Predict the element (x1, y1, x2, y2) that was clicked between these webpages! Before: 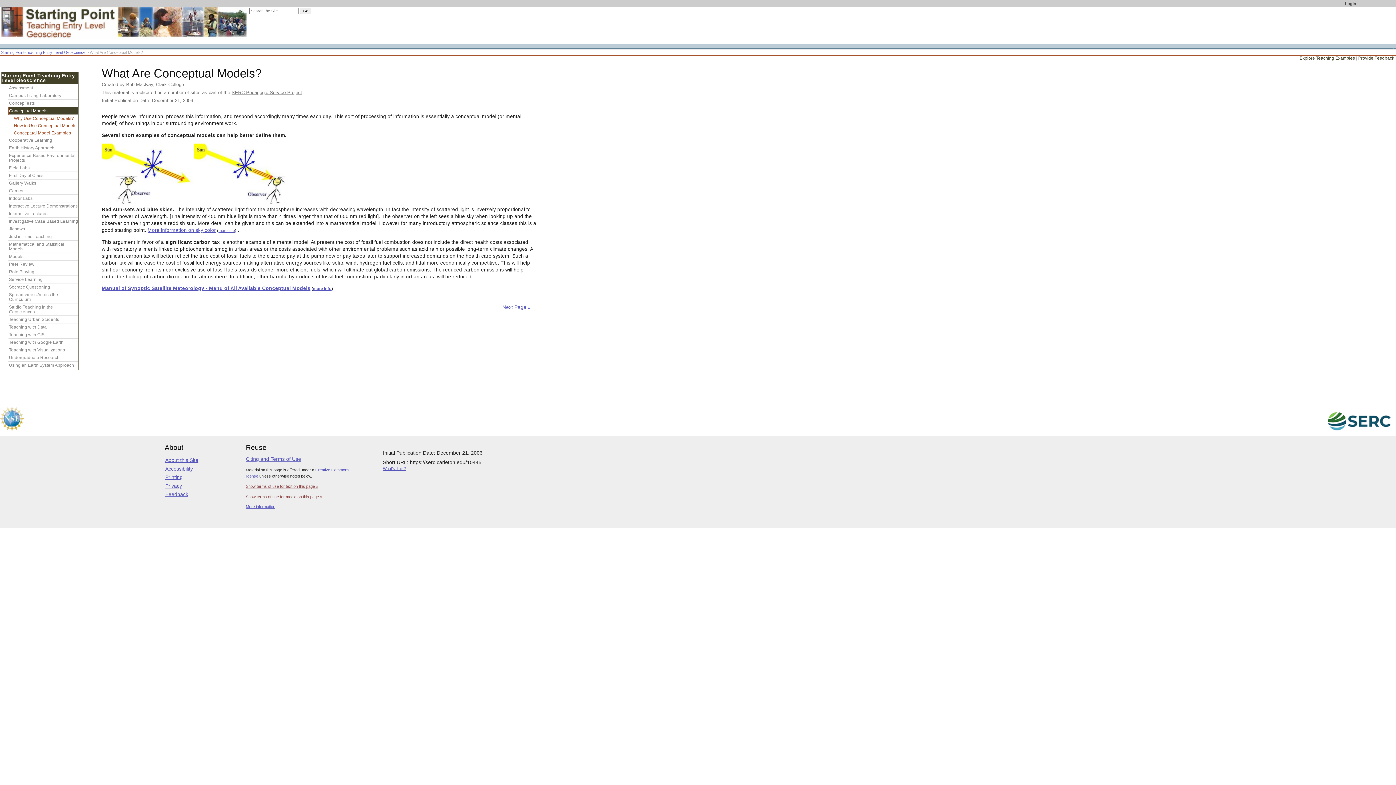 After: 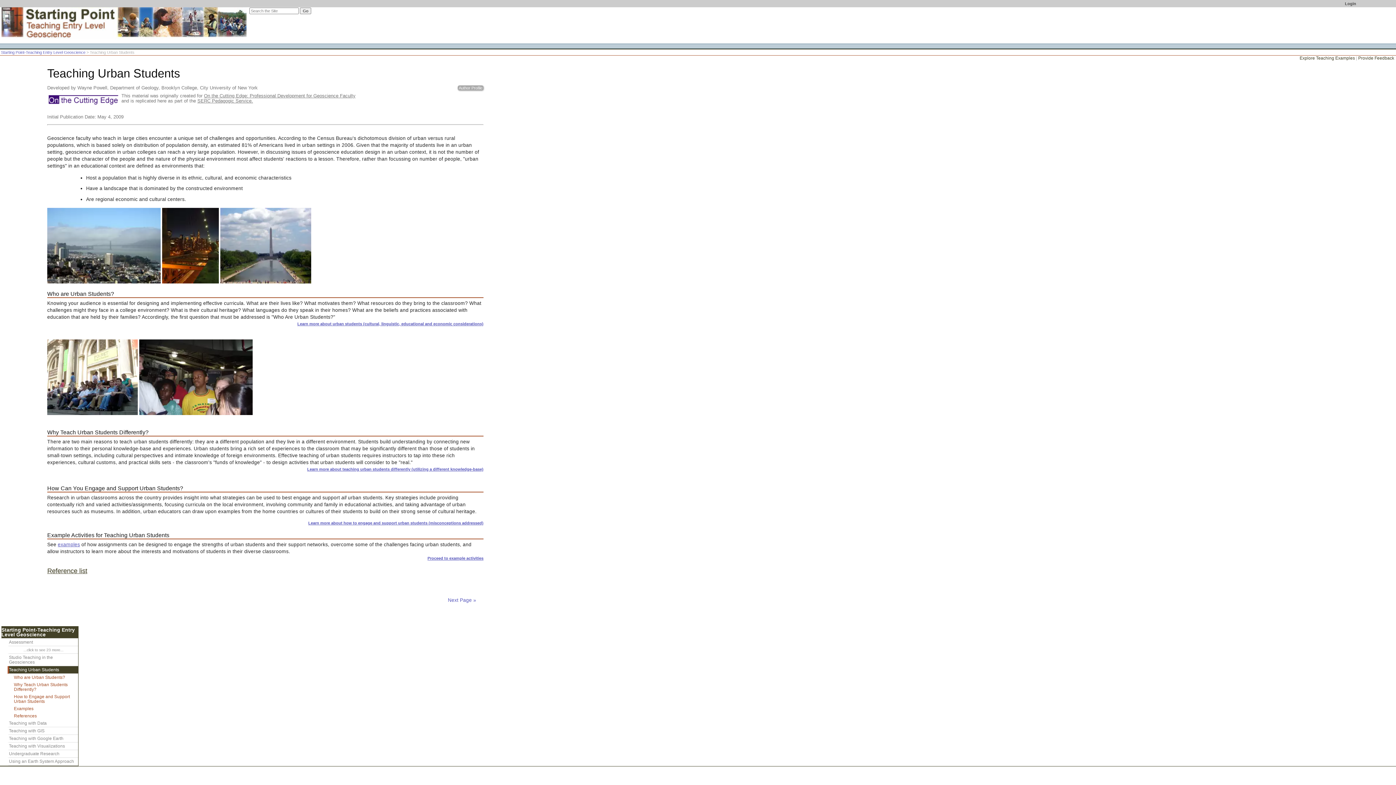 Action: bbox: (7, 316, 78, 323) label: Teaching Urban Students